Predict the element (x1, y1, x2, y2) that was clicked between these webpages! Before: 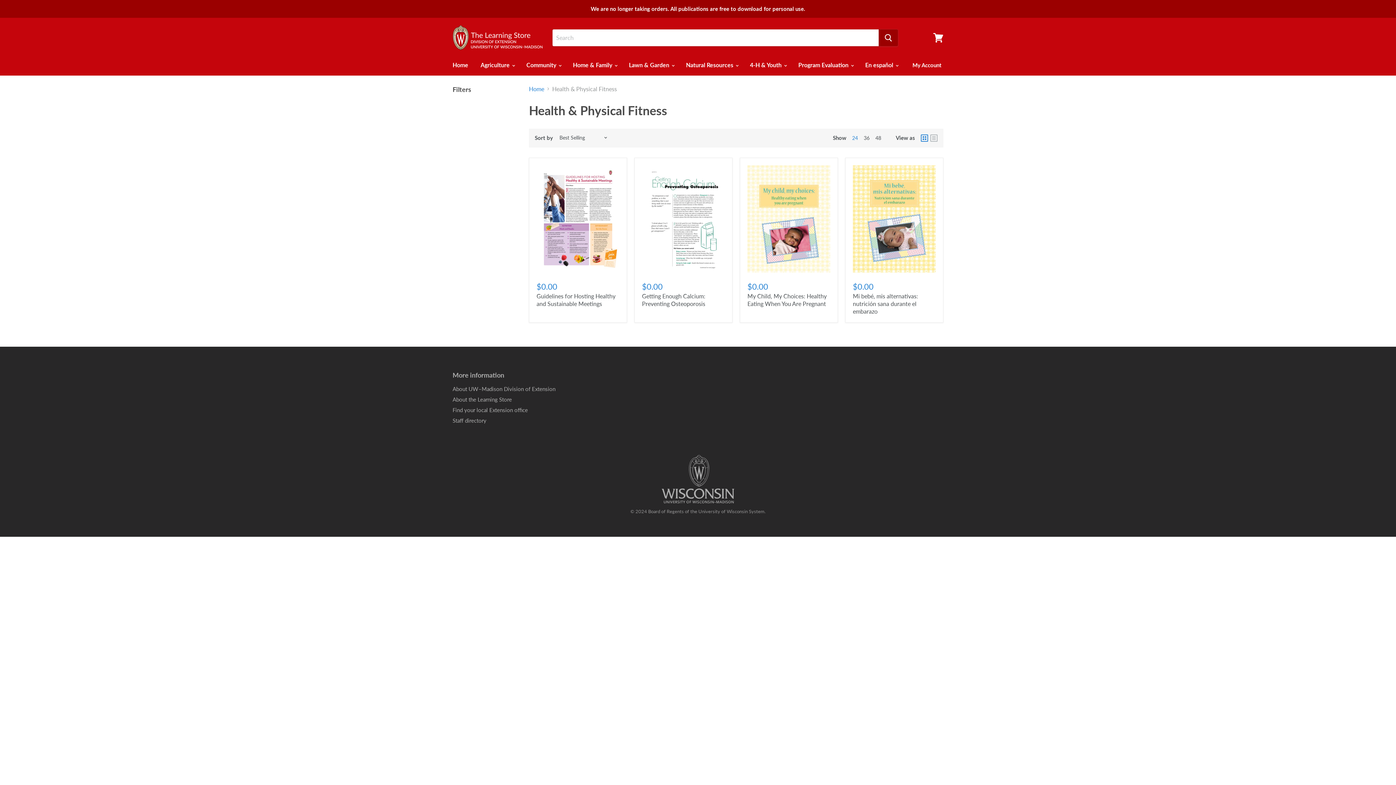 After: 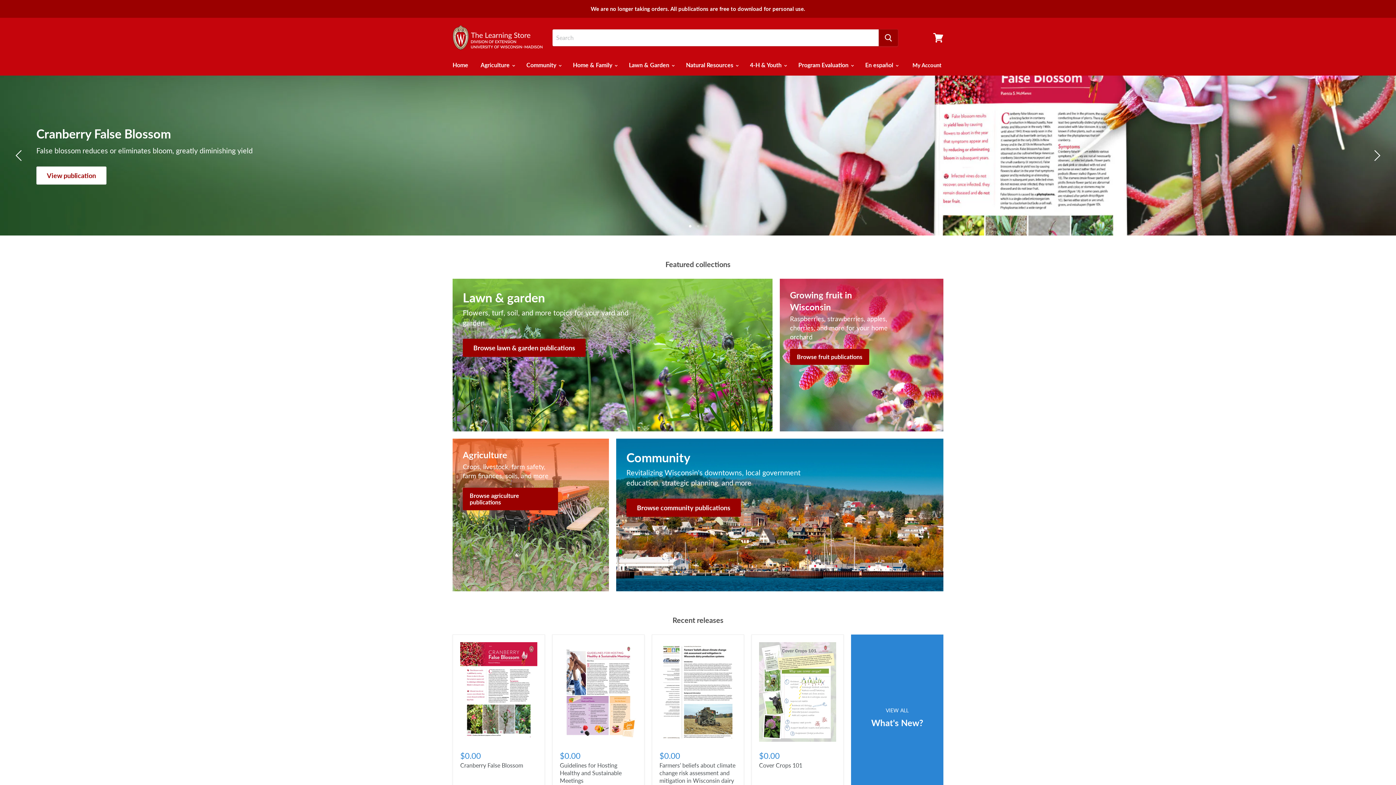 Action: bbox: (447, 57, 473, 72) label: Home